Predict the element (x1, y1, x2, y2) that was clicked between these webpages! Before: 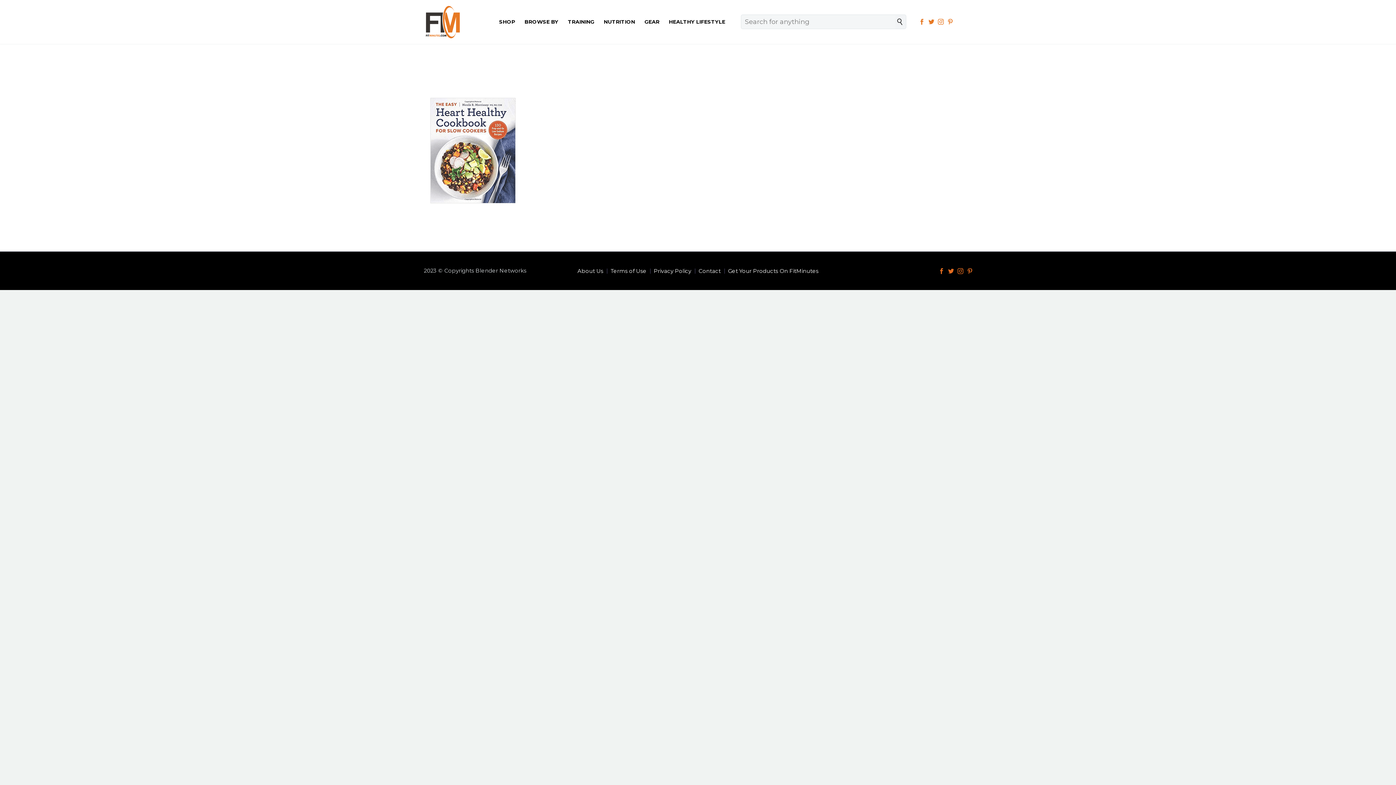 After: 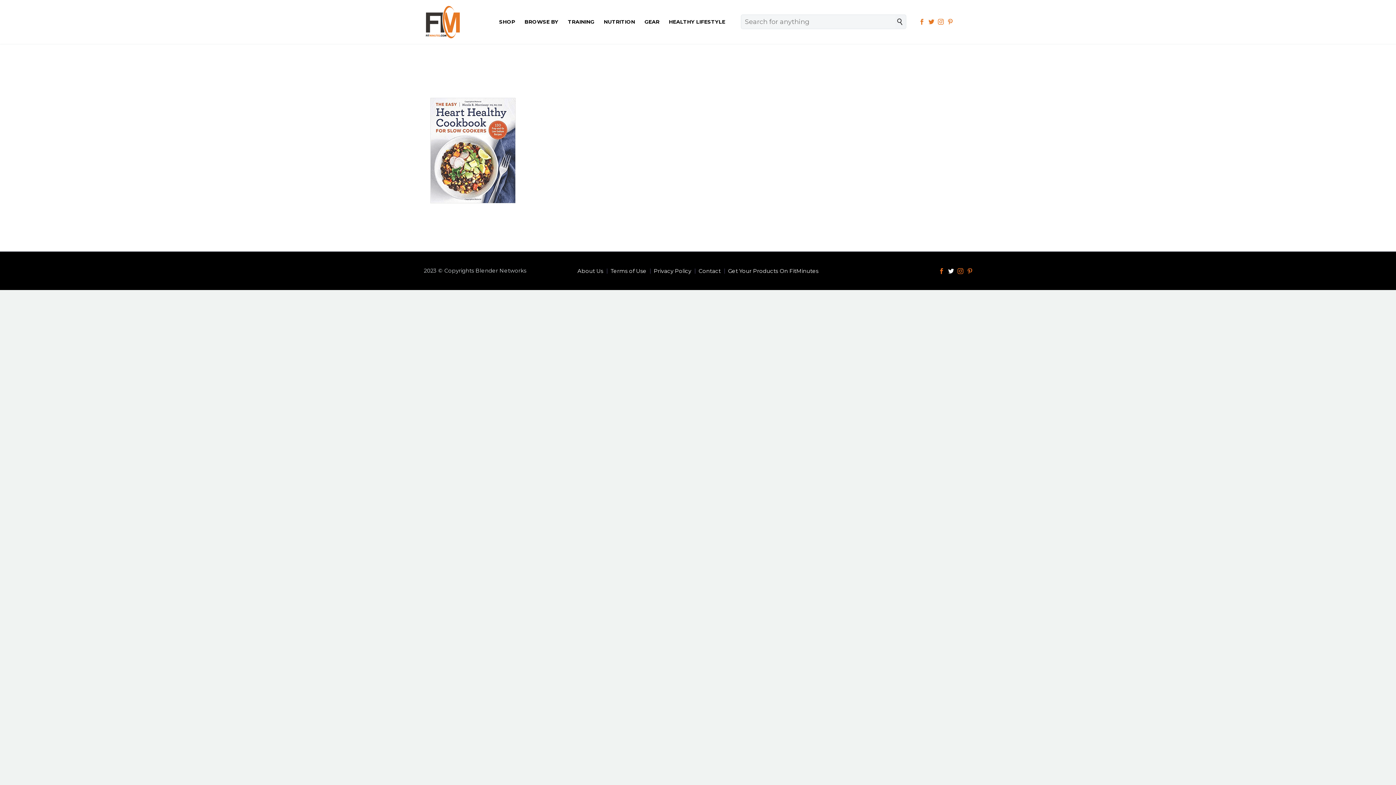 Action: bbox: (948, 268, 954, 274)